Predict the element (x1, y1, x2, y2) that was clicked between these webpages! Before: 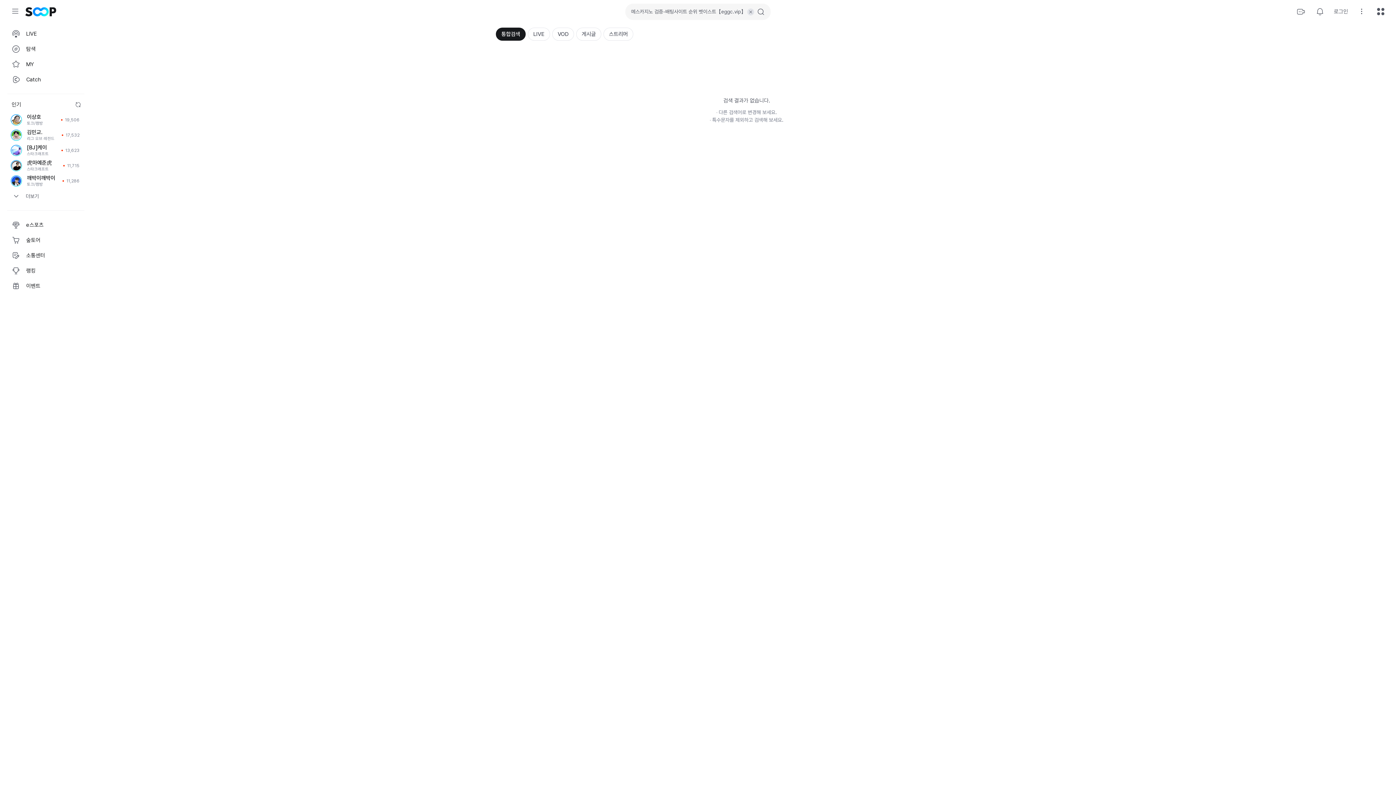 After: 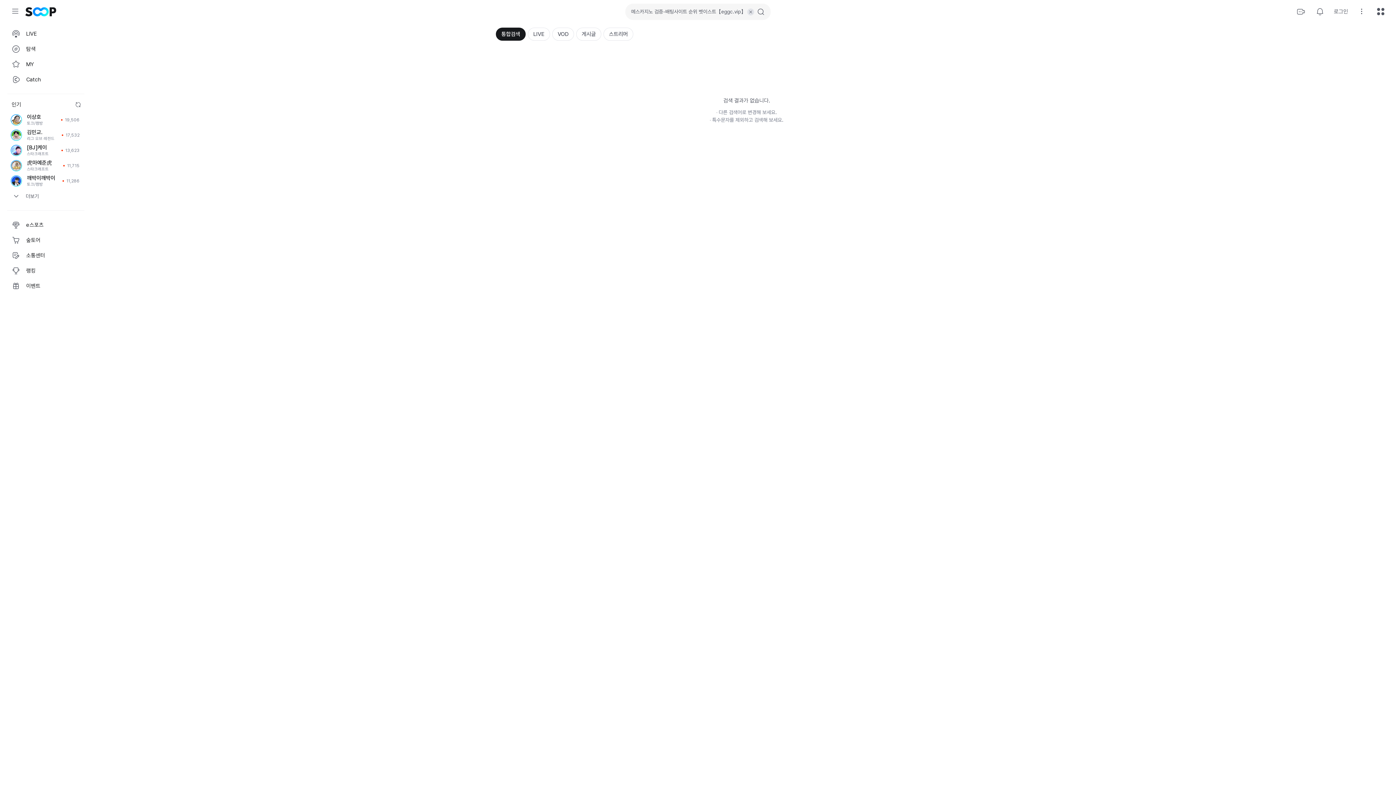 Action: label: 통합검색 bbox: (496, 27, 525, 40)